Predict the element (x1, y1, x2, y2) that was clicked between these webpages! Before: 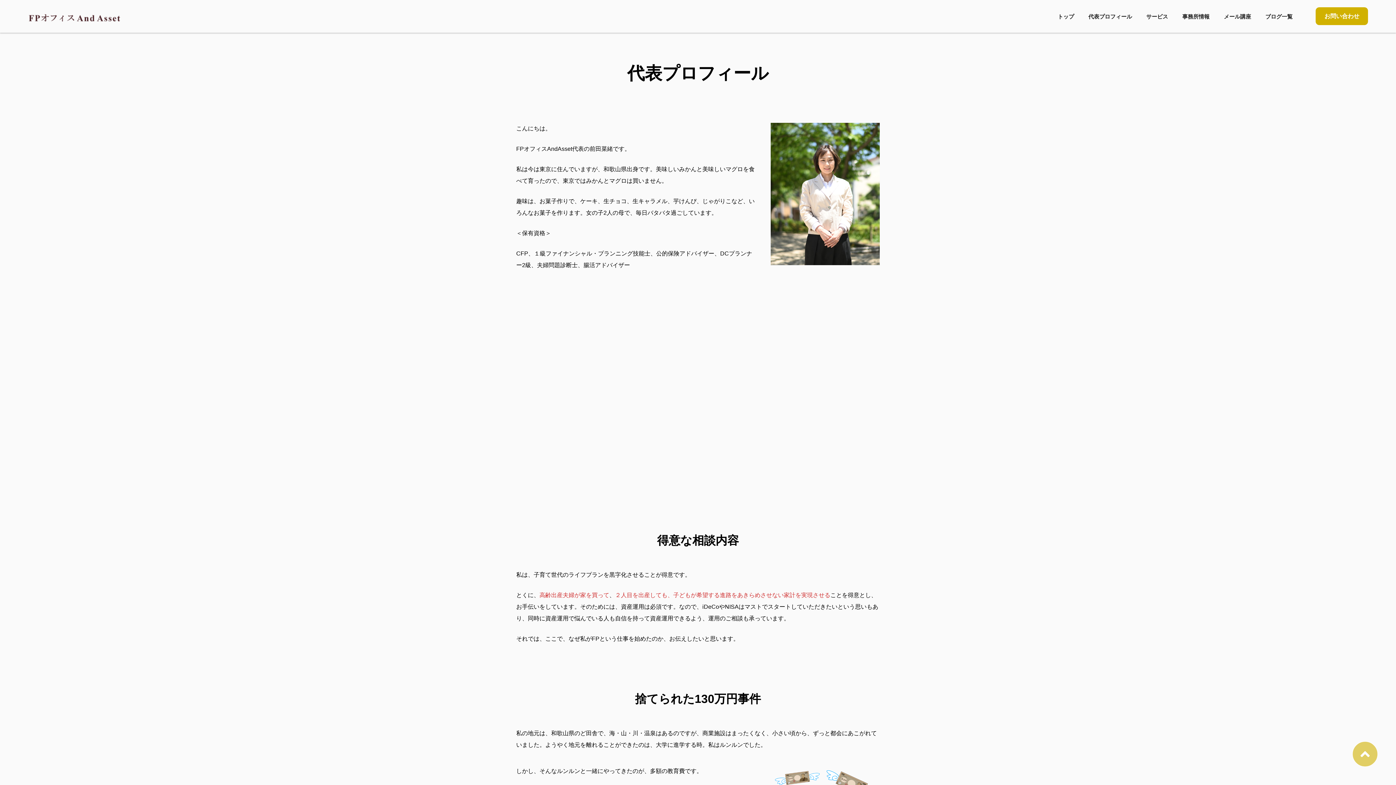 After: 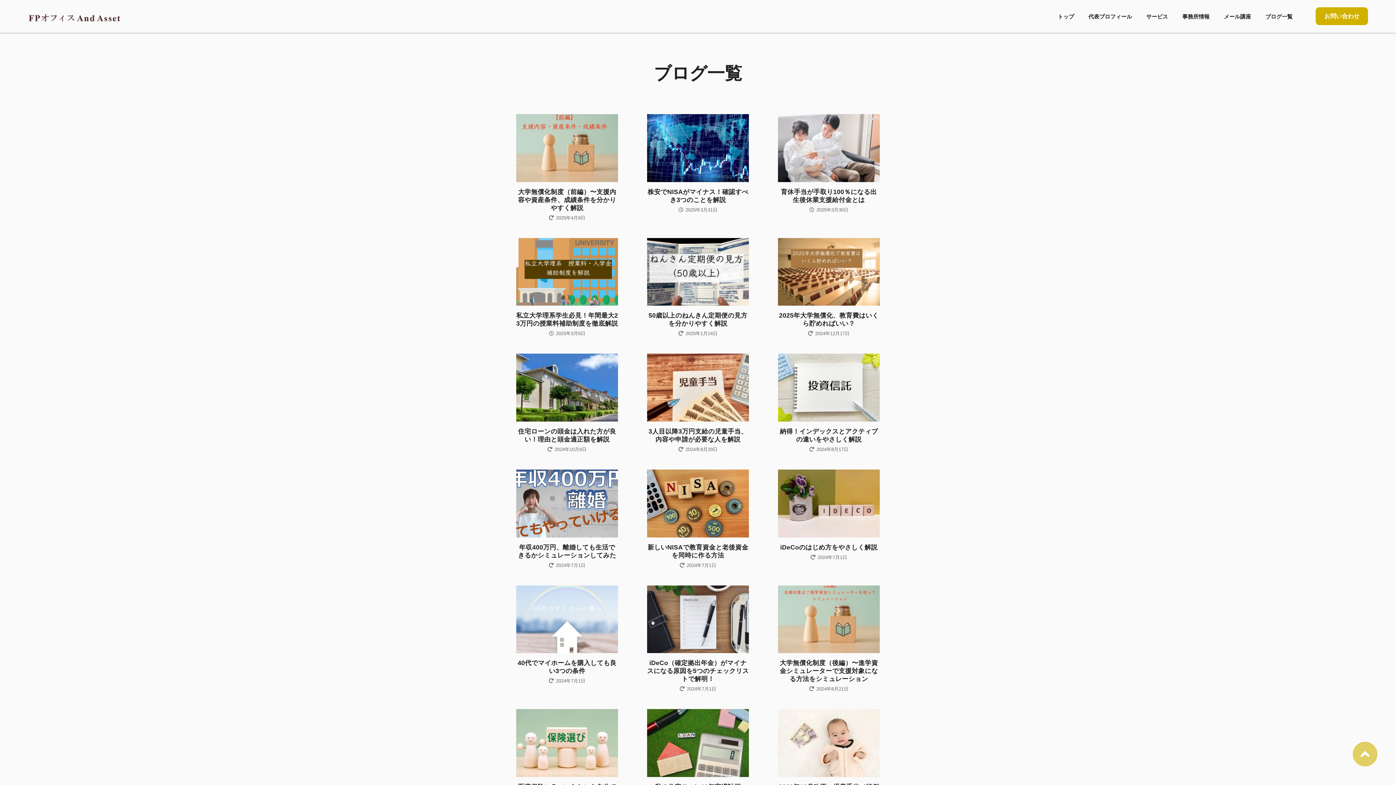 Action: bbox: (1262, 0, 1295, 32) label: ブログ一覧